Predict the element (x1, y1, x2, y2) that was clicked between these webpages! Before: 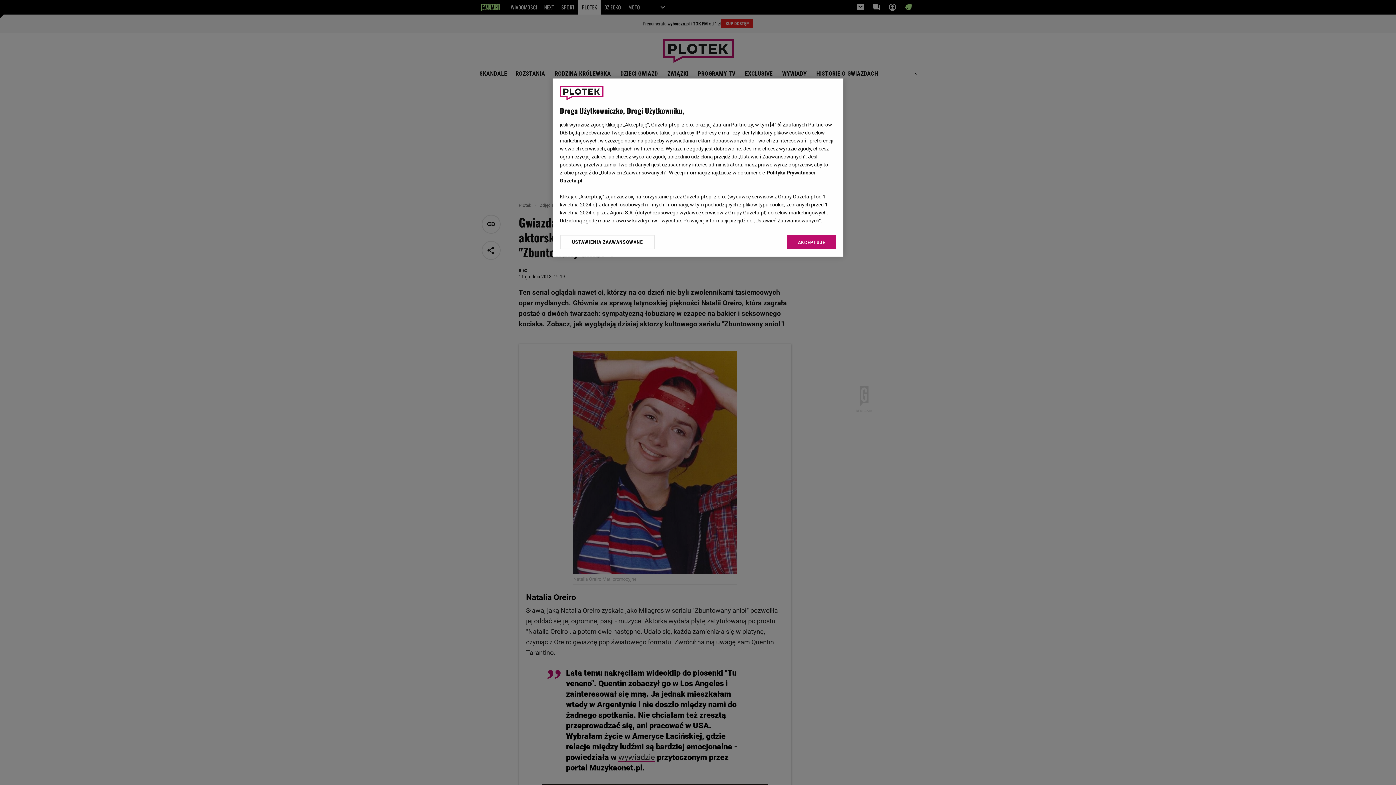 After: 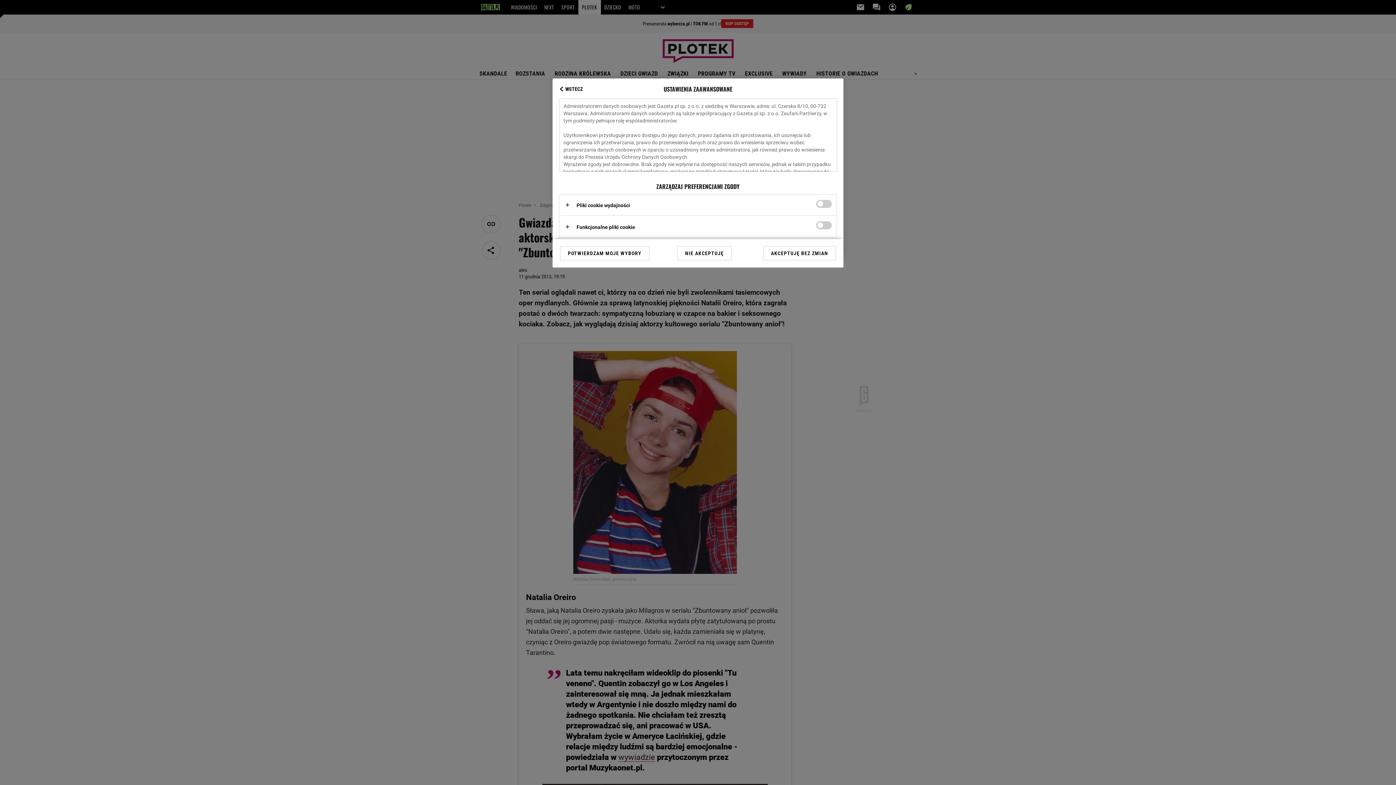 Action: bbox: (560, 234, 655, 249) label: USTAWIENIA ZAAWANSOWANE